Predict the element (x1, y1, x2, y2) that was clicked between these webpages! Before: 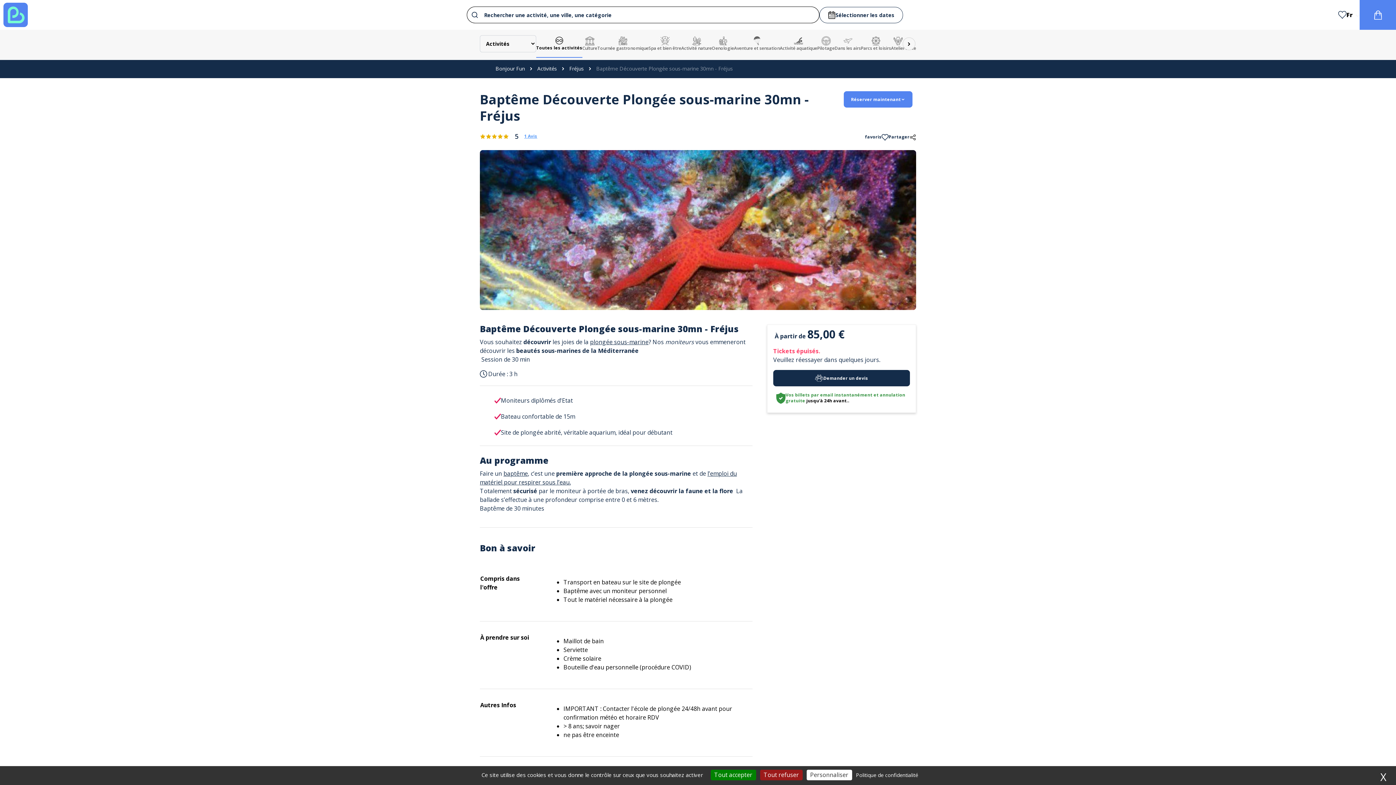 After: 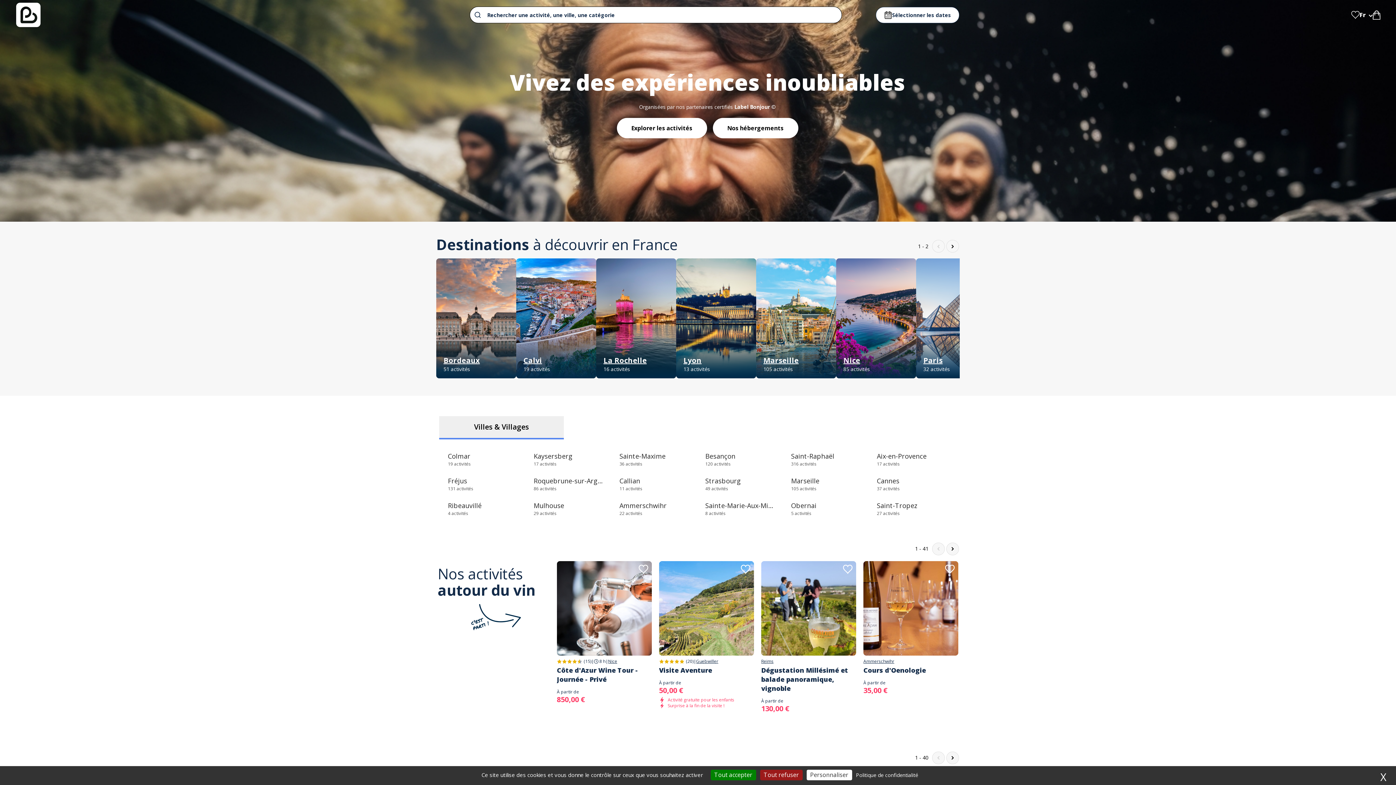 Action: bbox: (2, 2, 28, 27)